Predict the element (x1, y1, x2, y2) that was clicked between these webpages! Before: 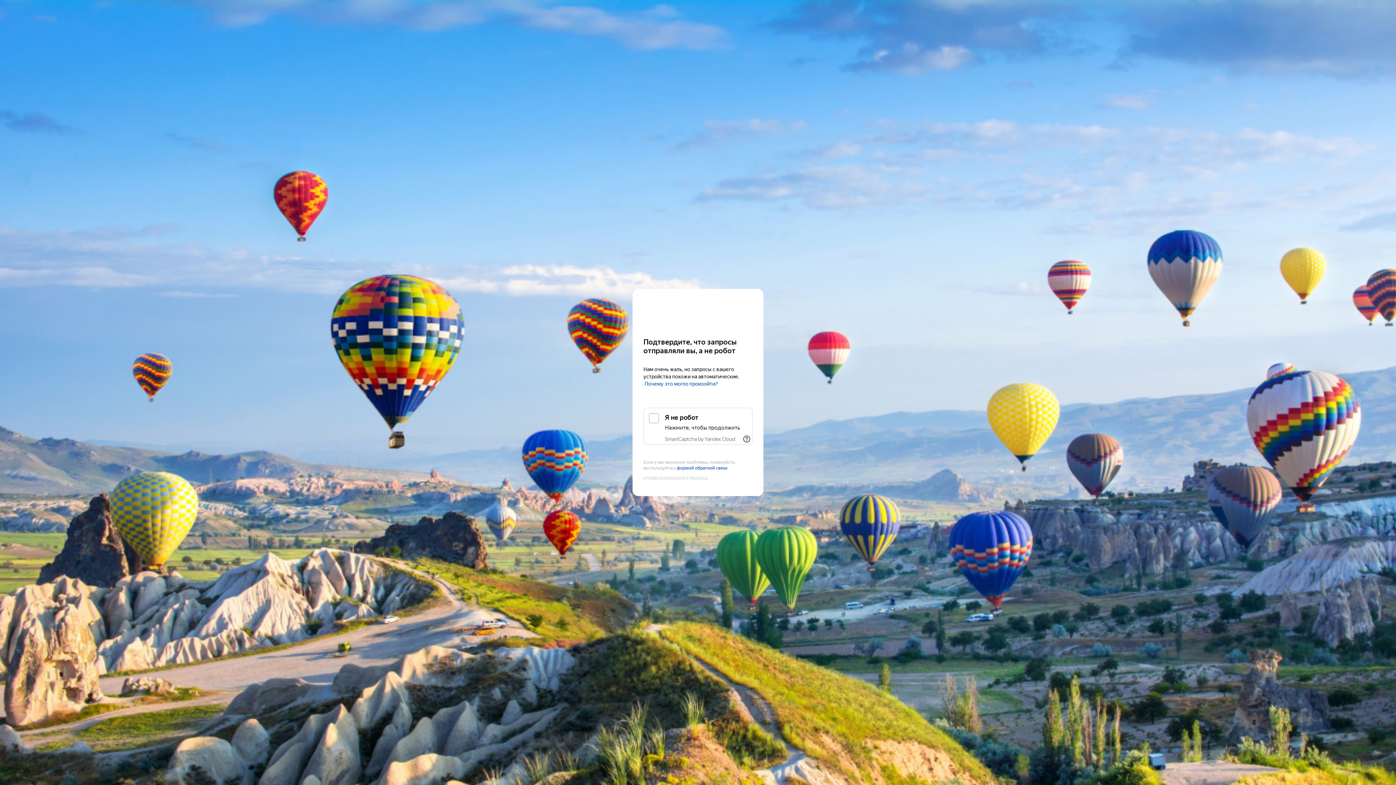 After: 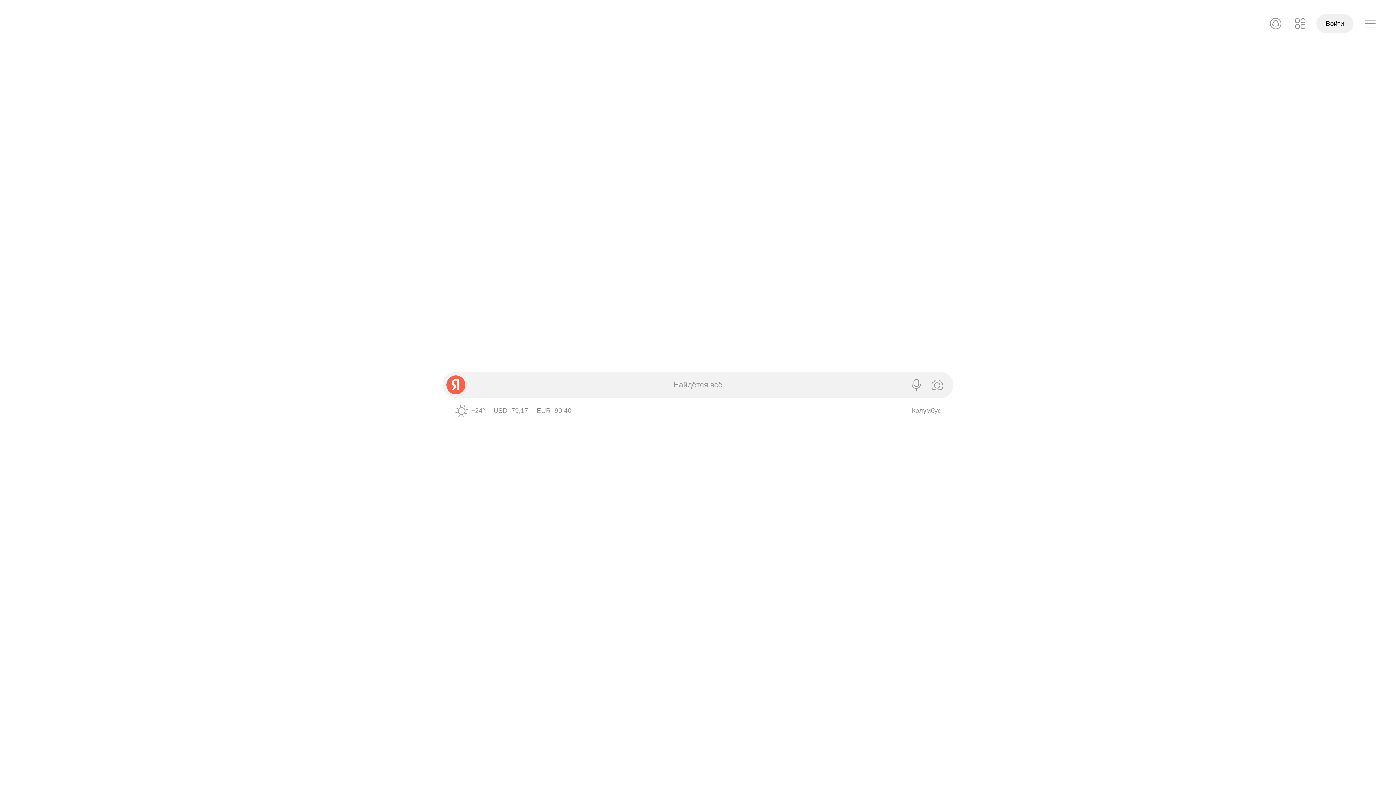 Action: label: Yandex bbox: (643, 303, 752, 316)